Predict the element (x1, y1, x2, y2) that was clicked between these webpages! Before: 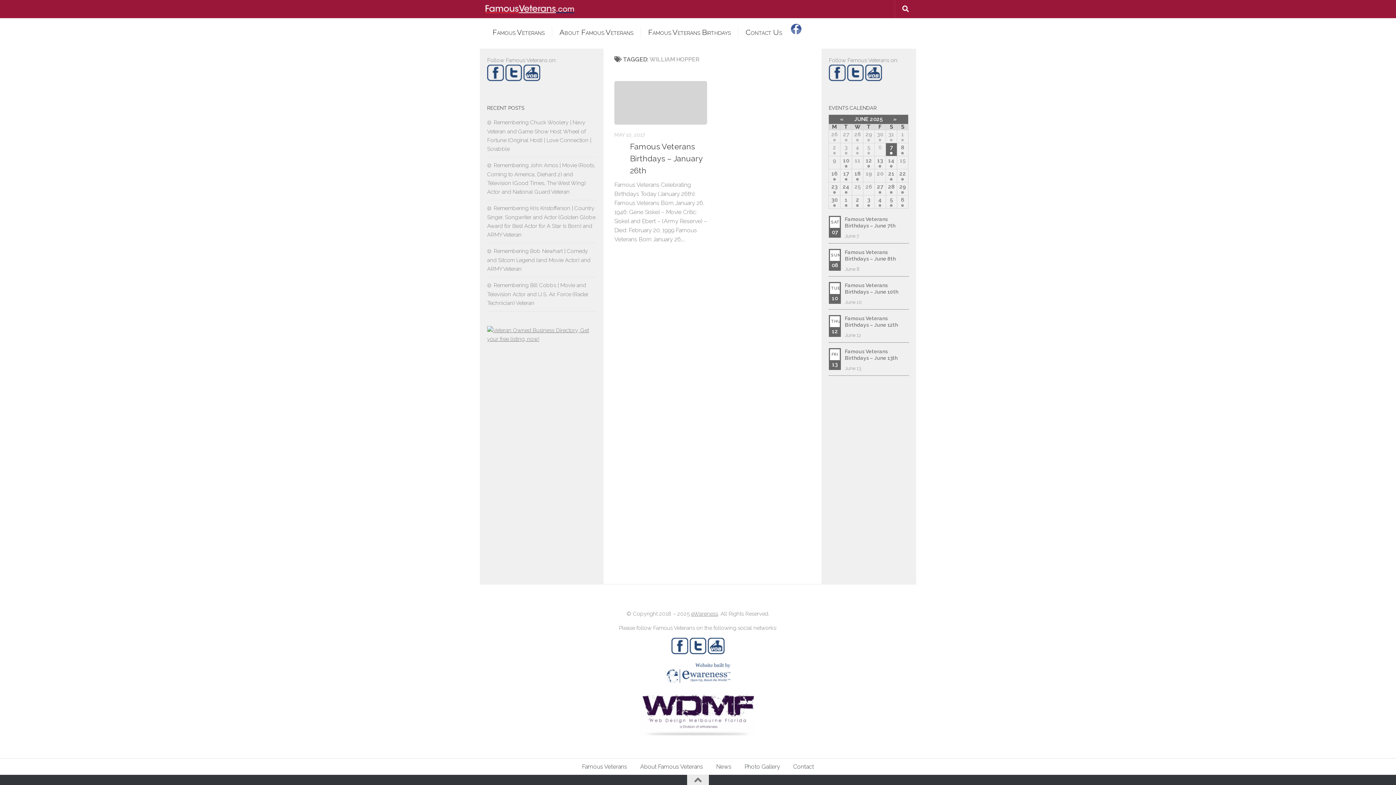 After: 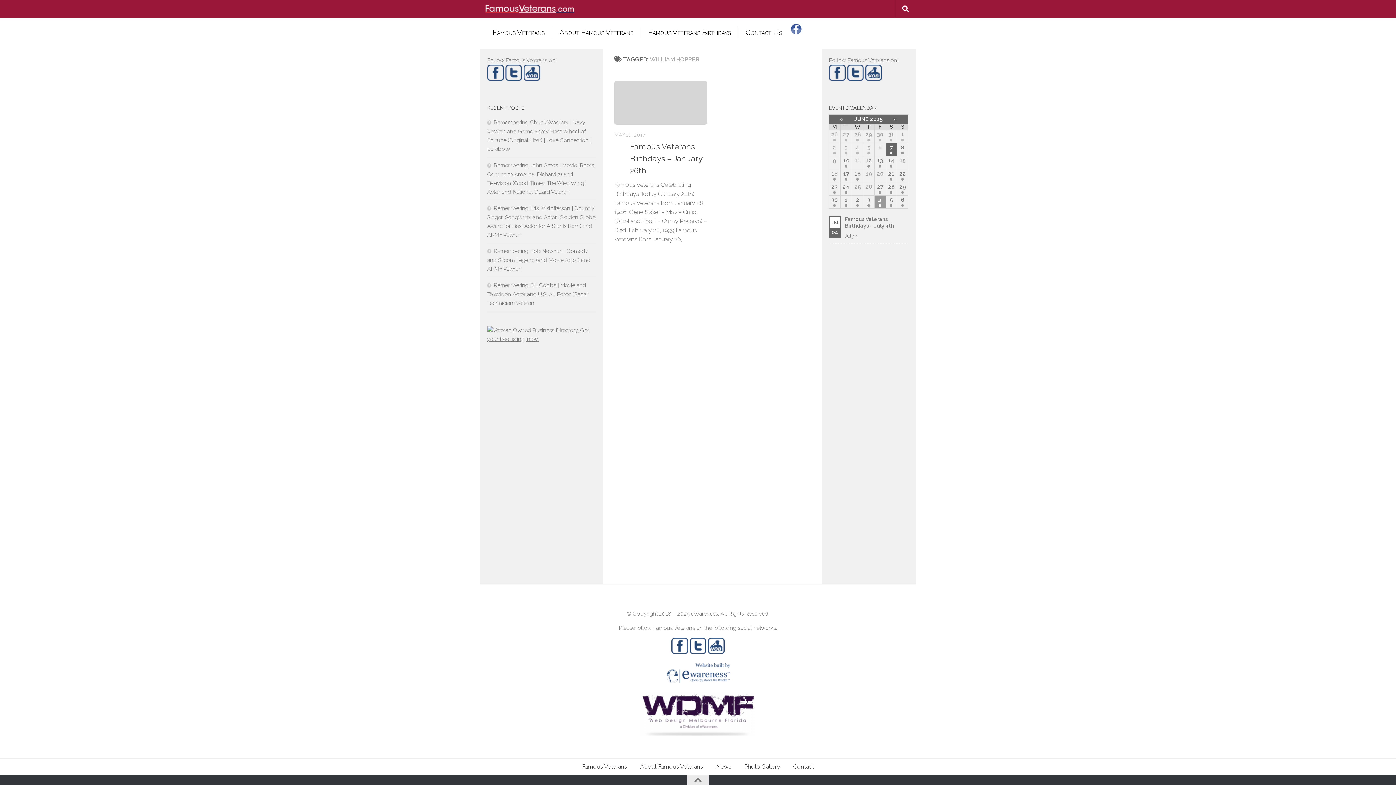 Action: label: 4 bbox: (874, 195, 885, 208)